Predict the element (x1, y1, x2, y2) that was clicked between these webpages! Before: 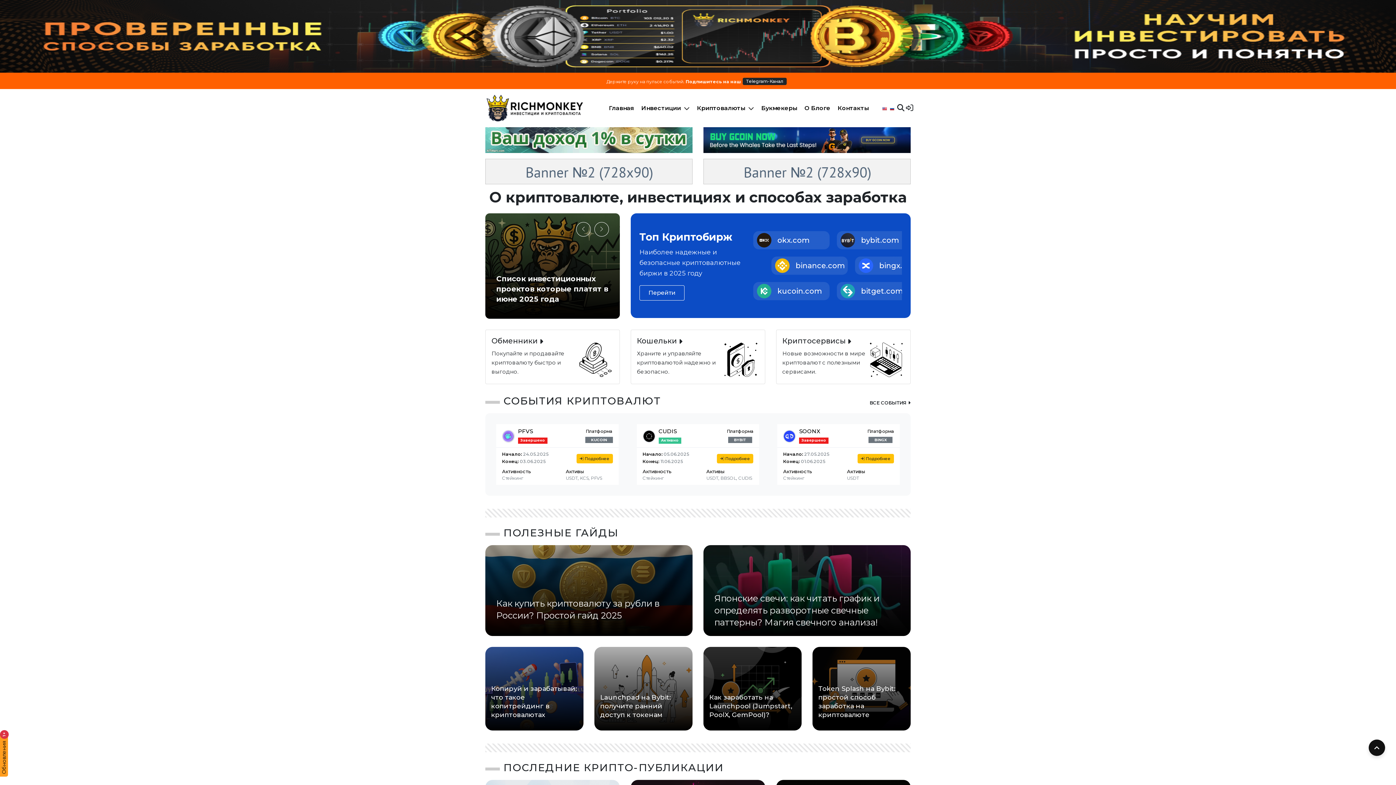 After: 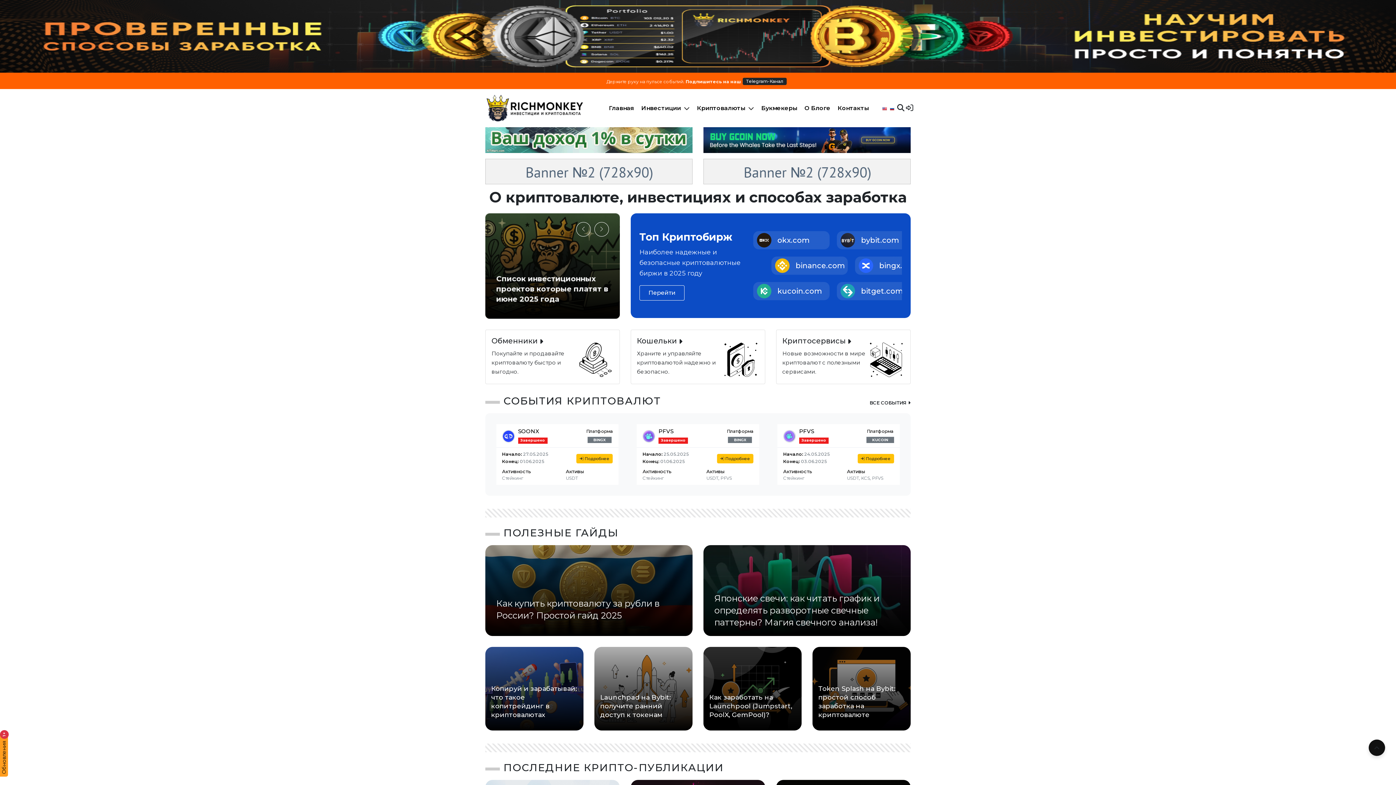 Action: bbox: (1369, 740, 1385, 756)